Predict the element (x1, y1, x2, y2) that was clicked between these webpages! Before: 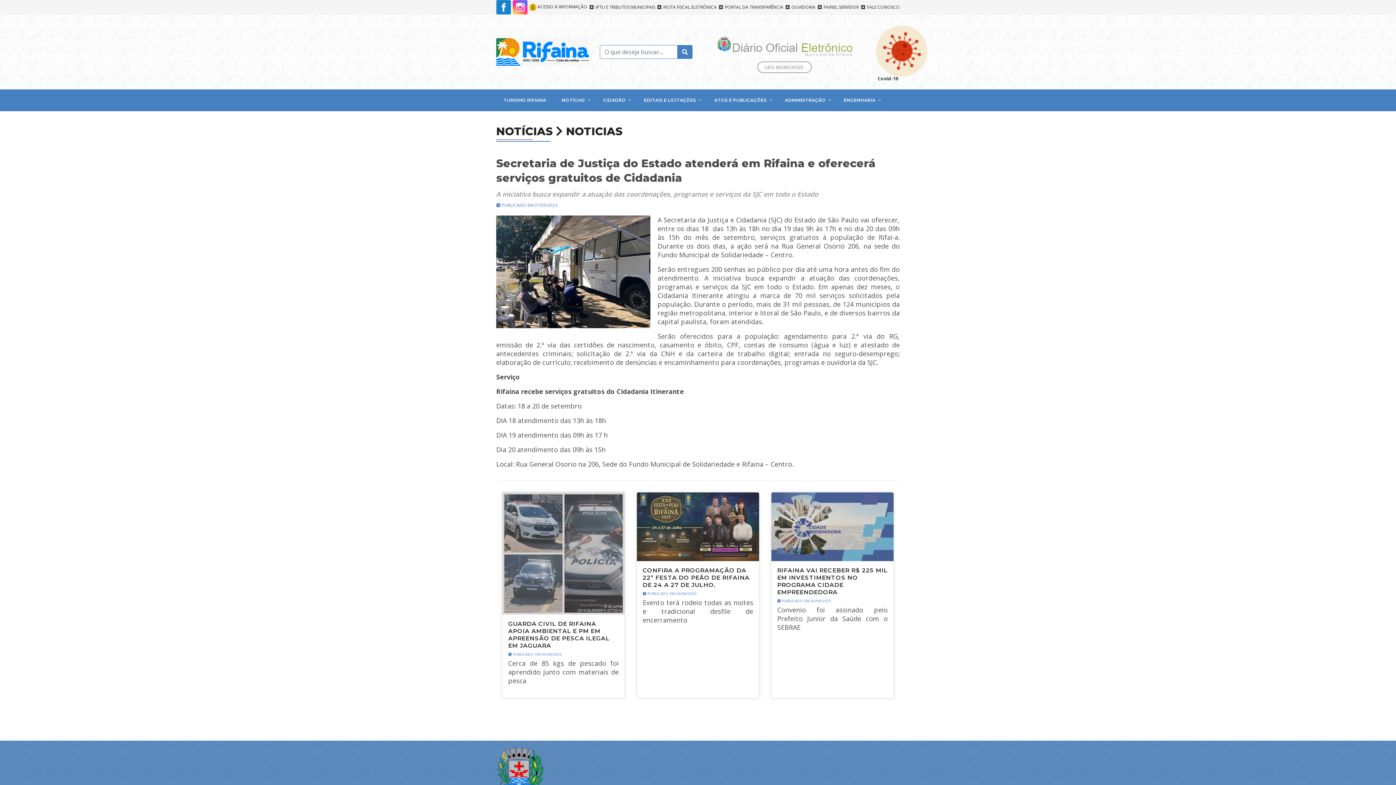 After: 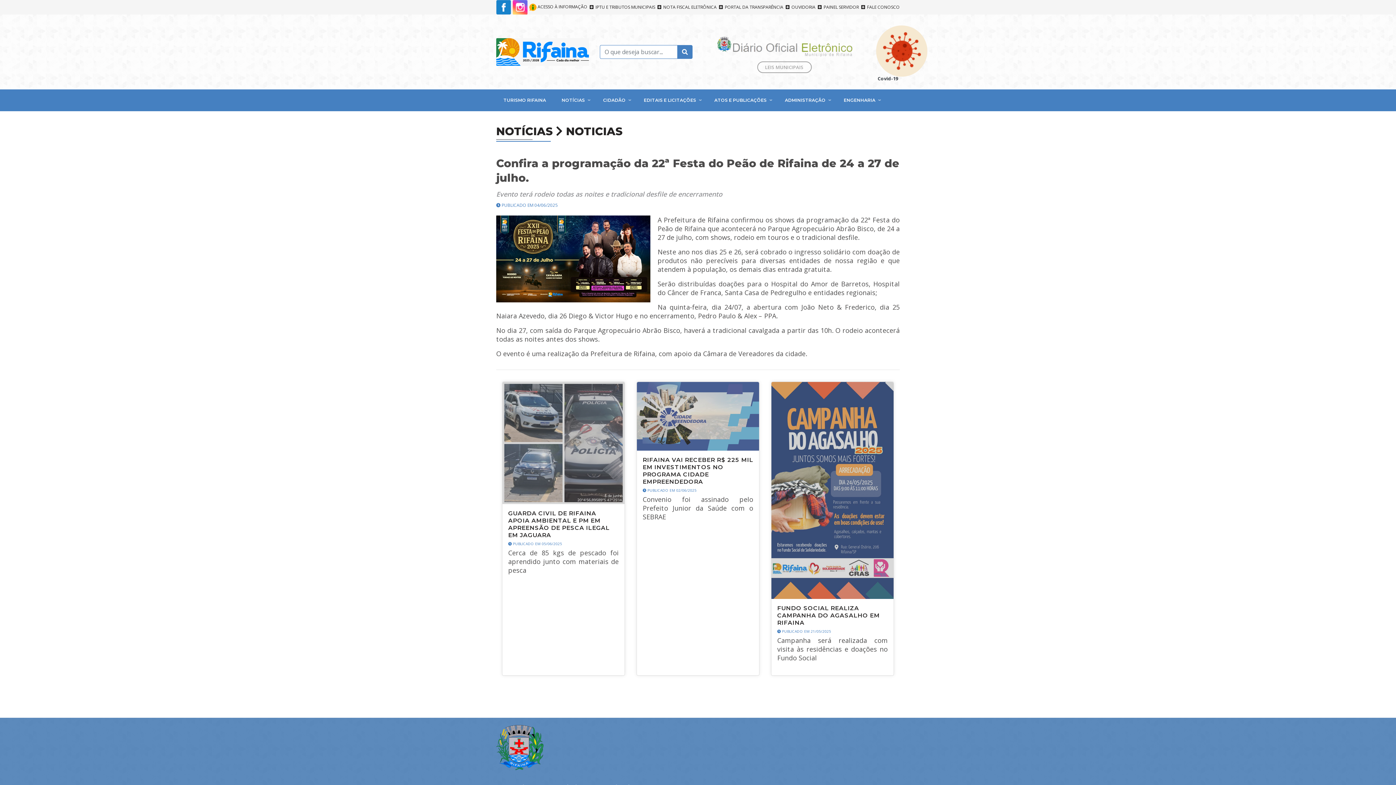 Action: bbox: (637, 492, 759, 637) label: CONFIRA A PROGRAMAÇÃO DA 22ª FESTA DO PEÃO DE RIFAINA DE 24 A 27 DE JULHO.
 PUBLICADO EM 04/06/2025

Evento terá rodeio todas as noites e tradicional desfile de encerramento